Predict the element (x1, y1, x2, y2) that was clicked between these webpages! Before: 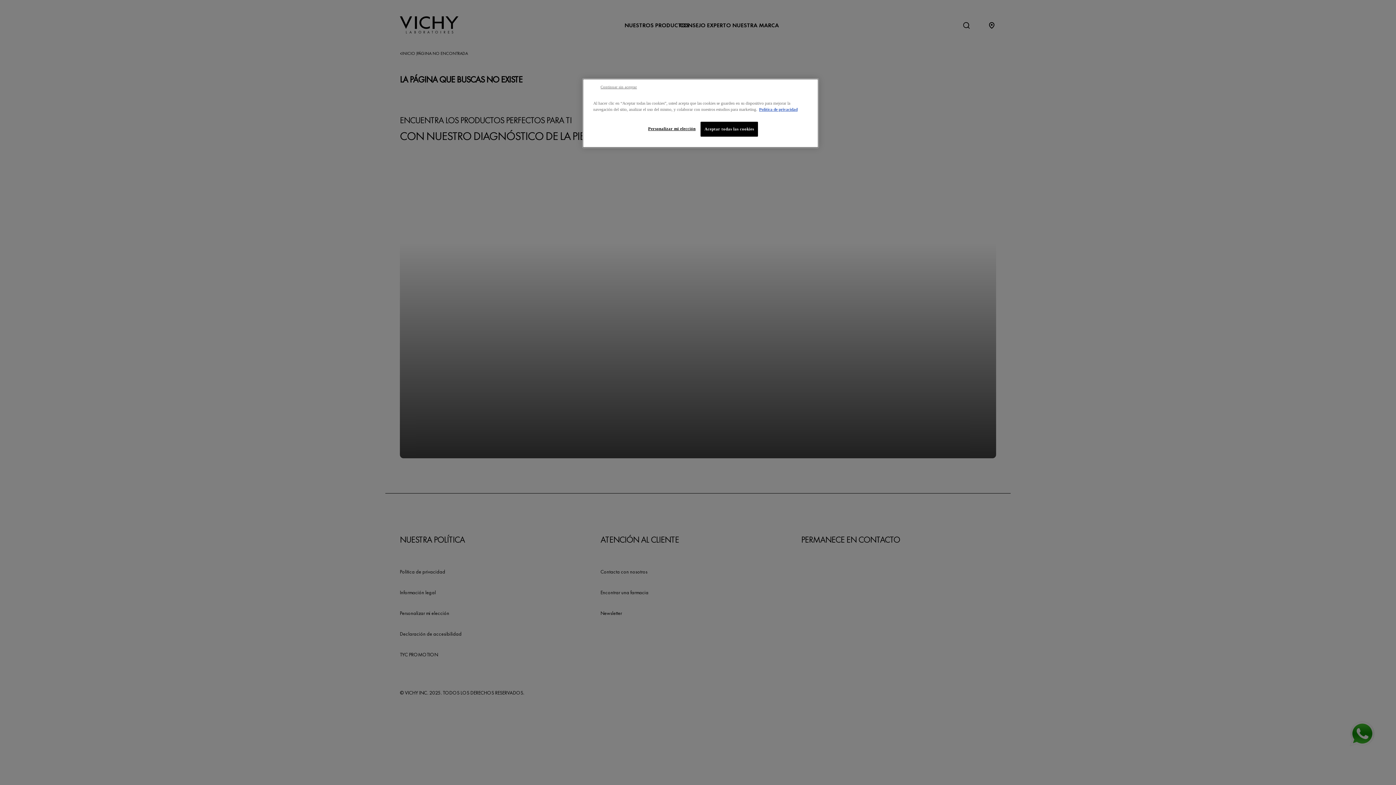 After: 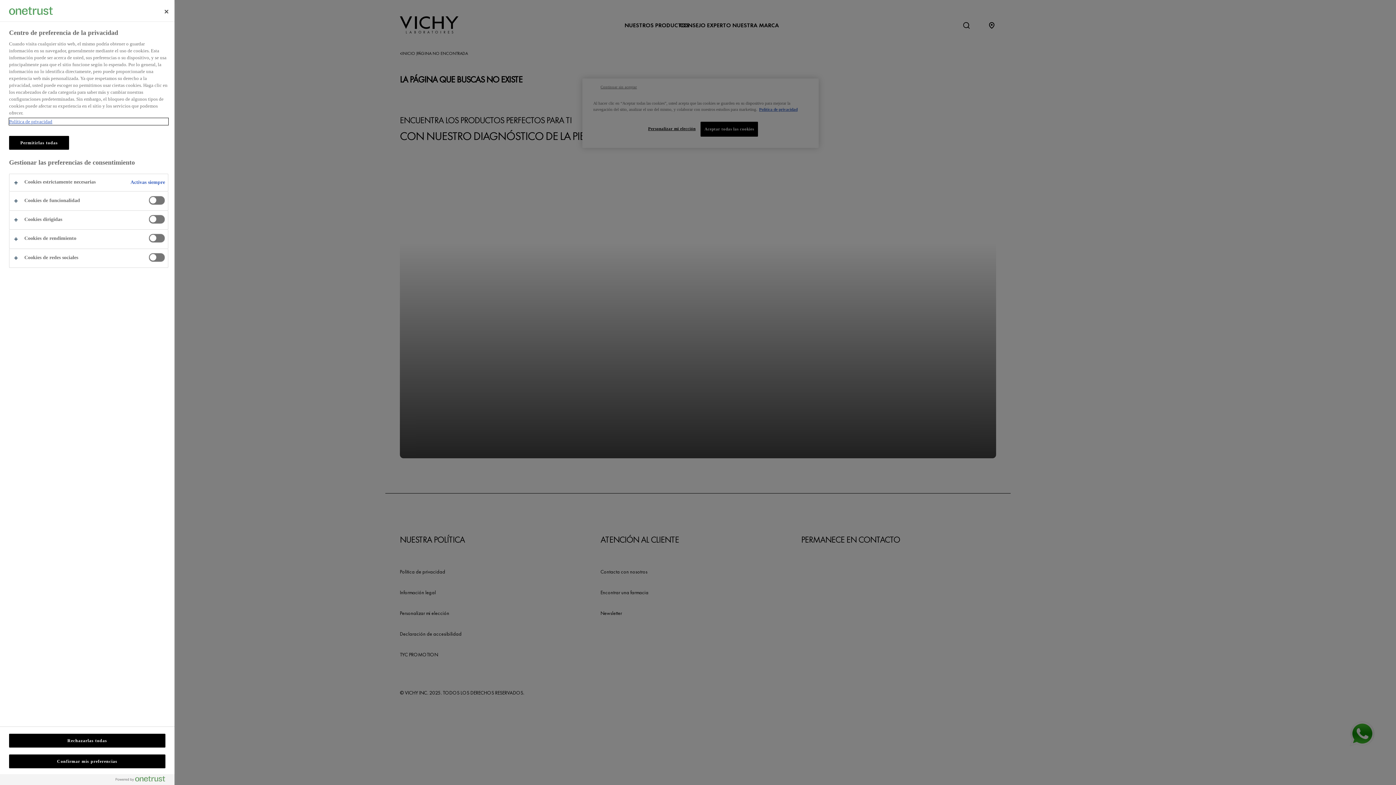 Action: label: Personalizar mi elección bbox: (647, 121, 696, 136)